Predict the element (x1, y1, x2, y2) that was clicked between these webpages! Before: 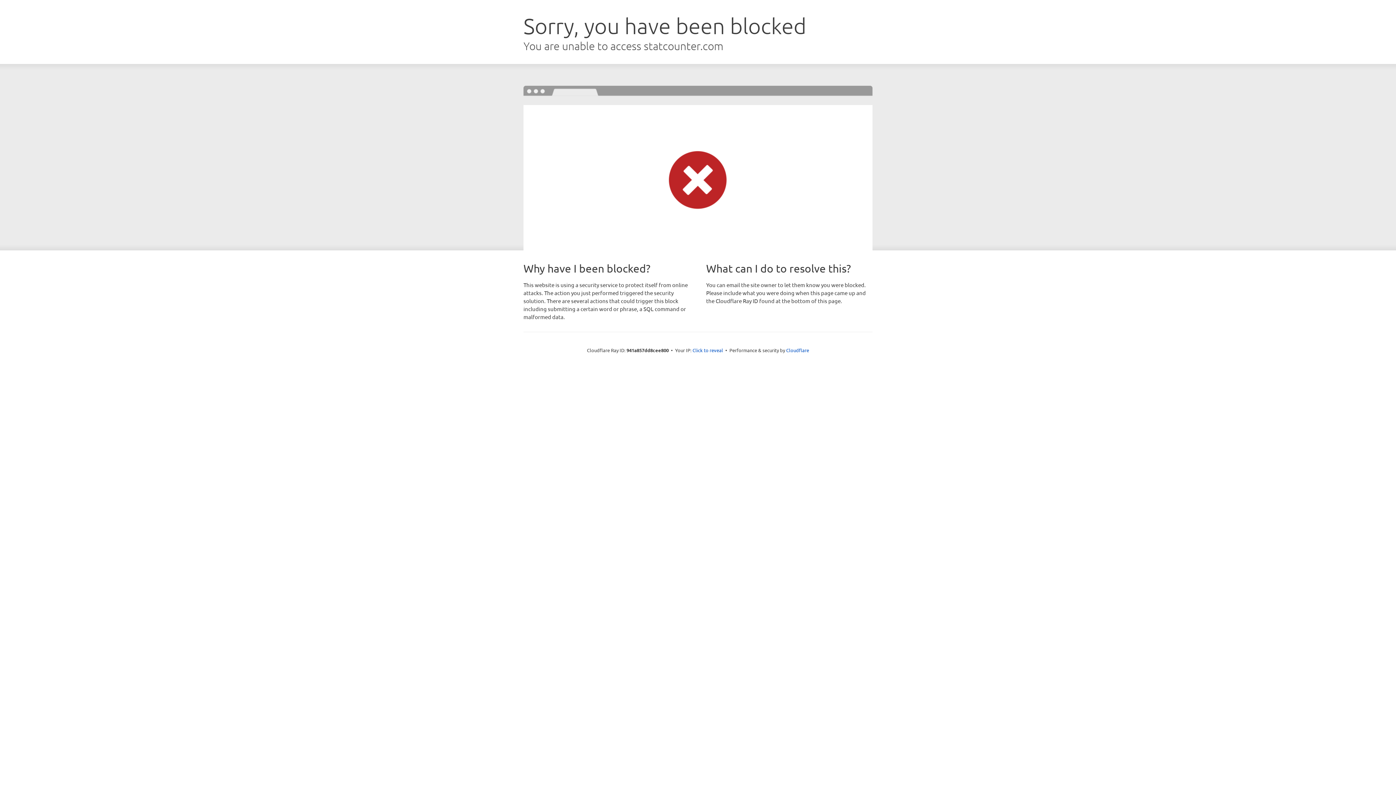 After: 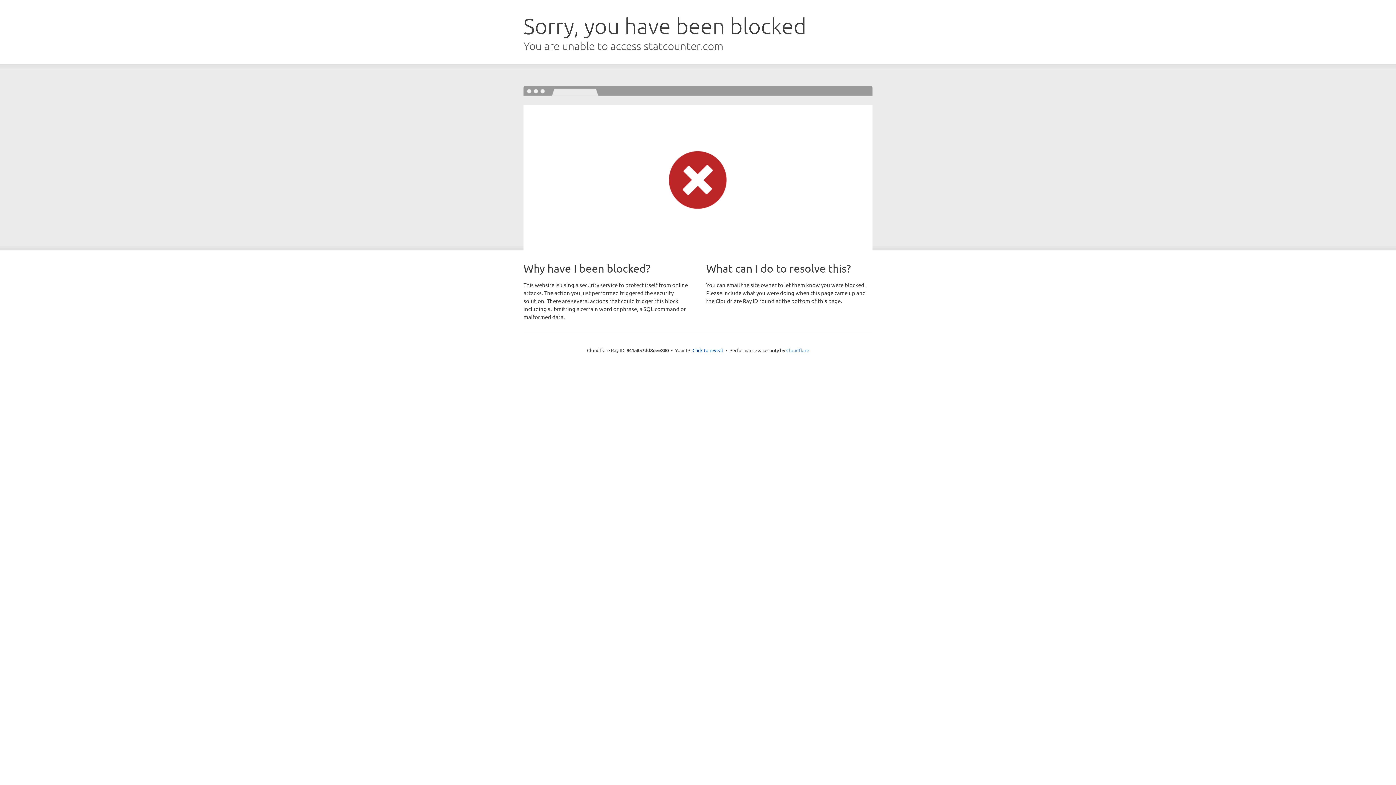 Action: label: Cloudflare bbox: (786, 347, 809, 353)